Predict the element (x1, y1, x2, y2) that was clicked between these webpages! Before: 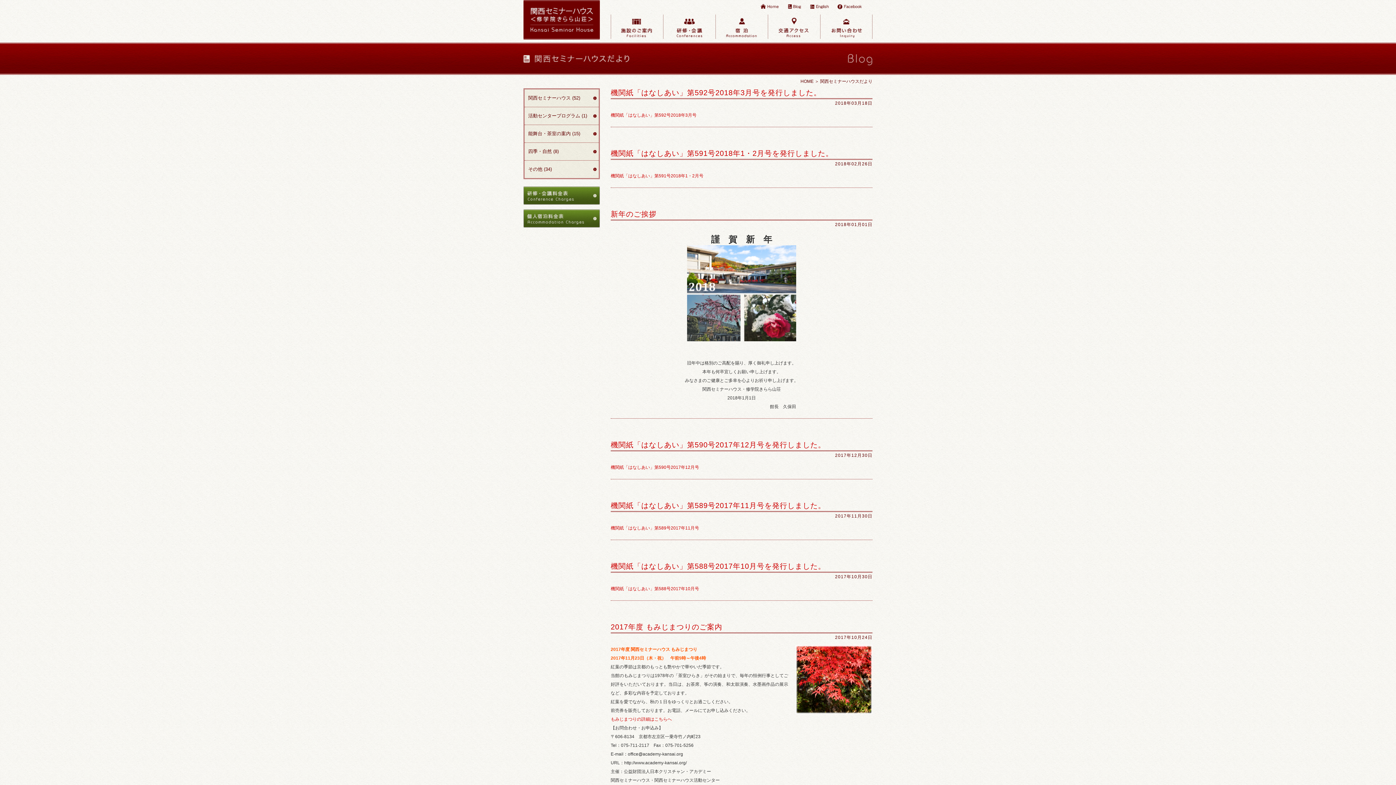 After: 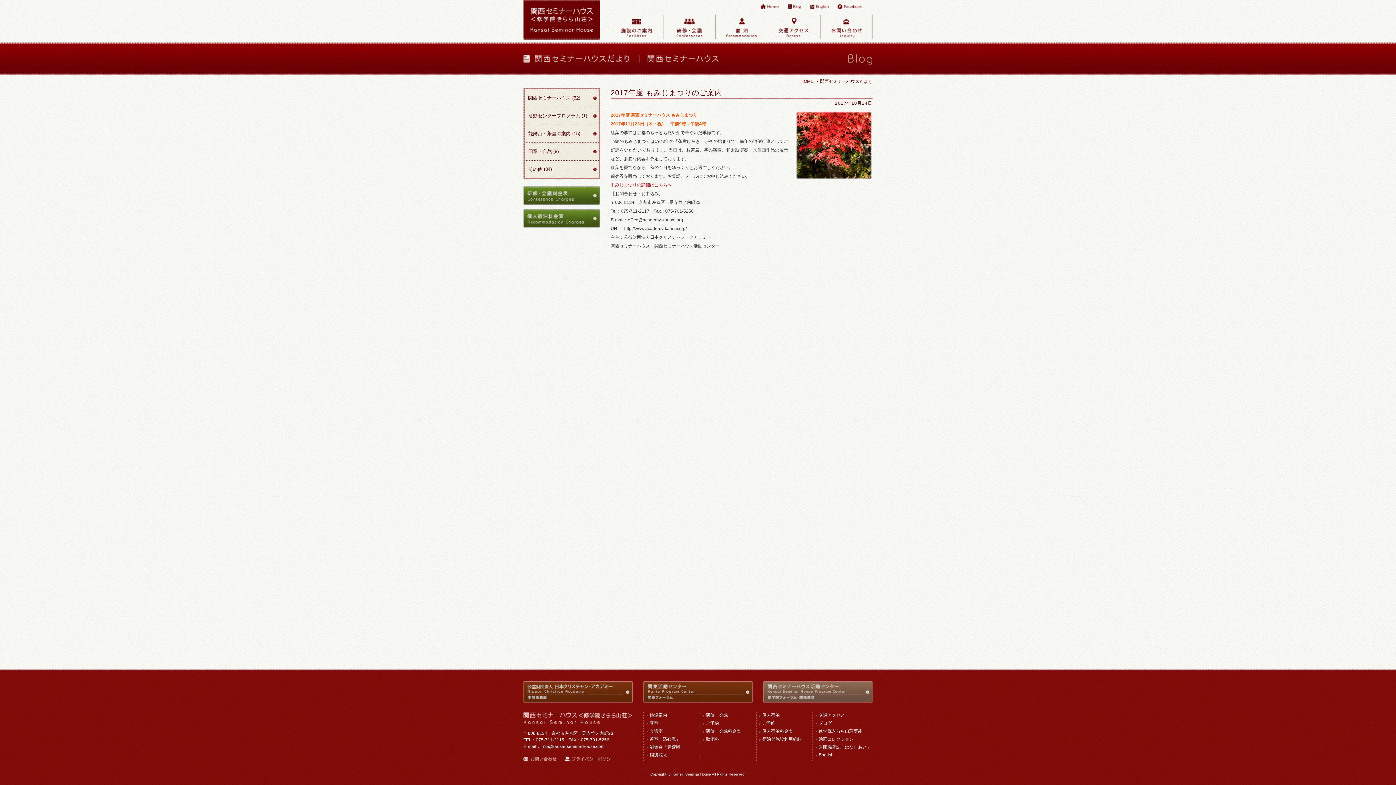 Action: bbox: (610, 623, 722, 631) label: 2017年度 もみじまつりのご案内